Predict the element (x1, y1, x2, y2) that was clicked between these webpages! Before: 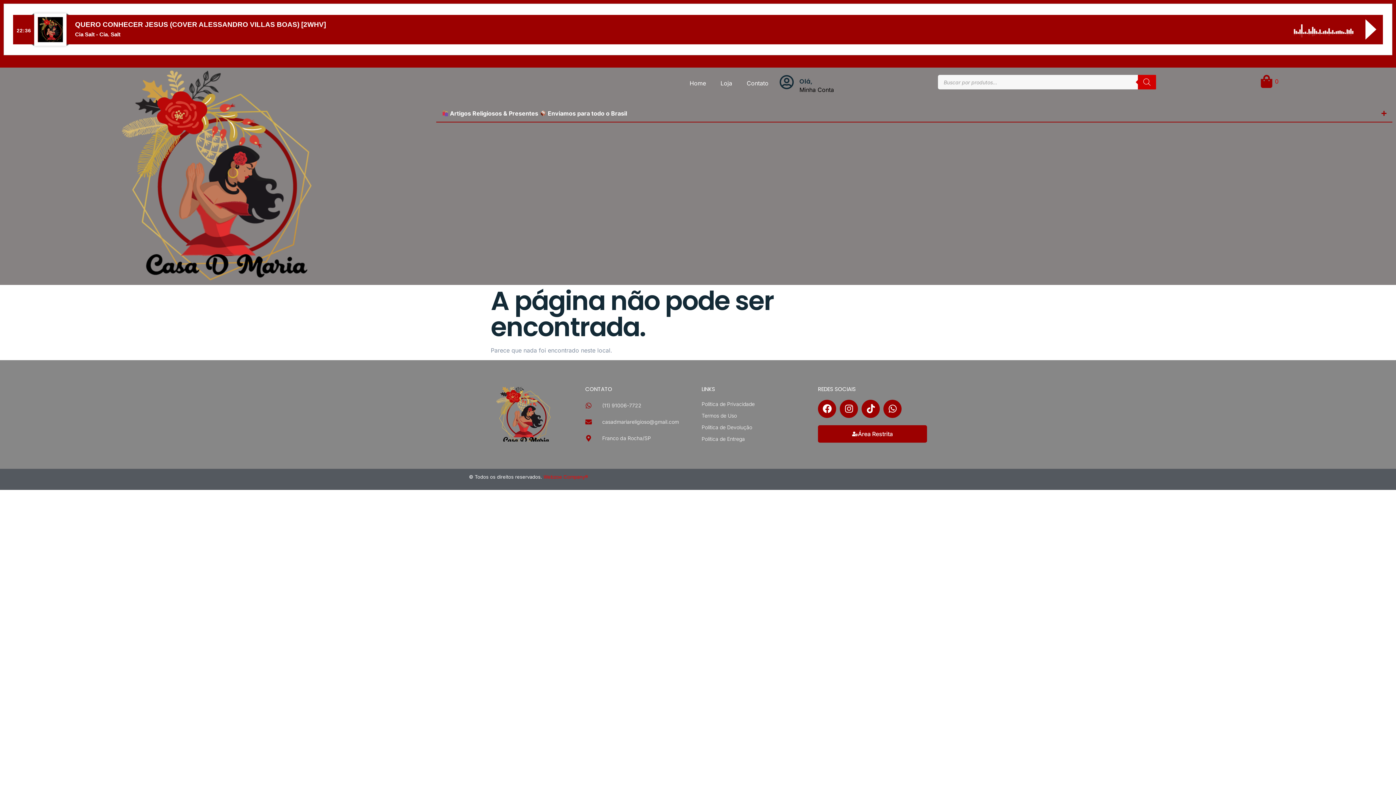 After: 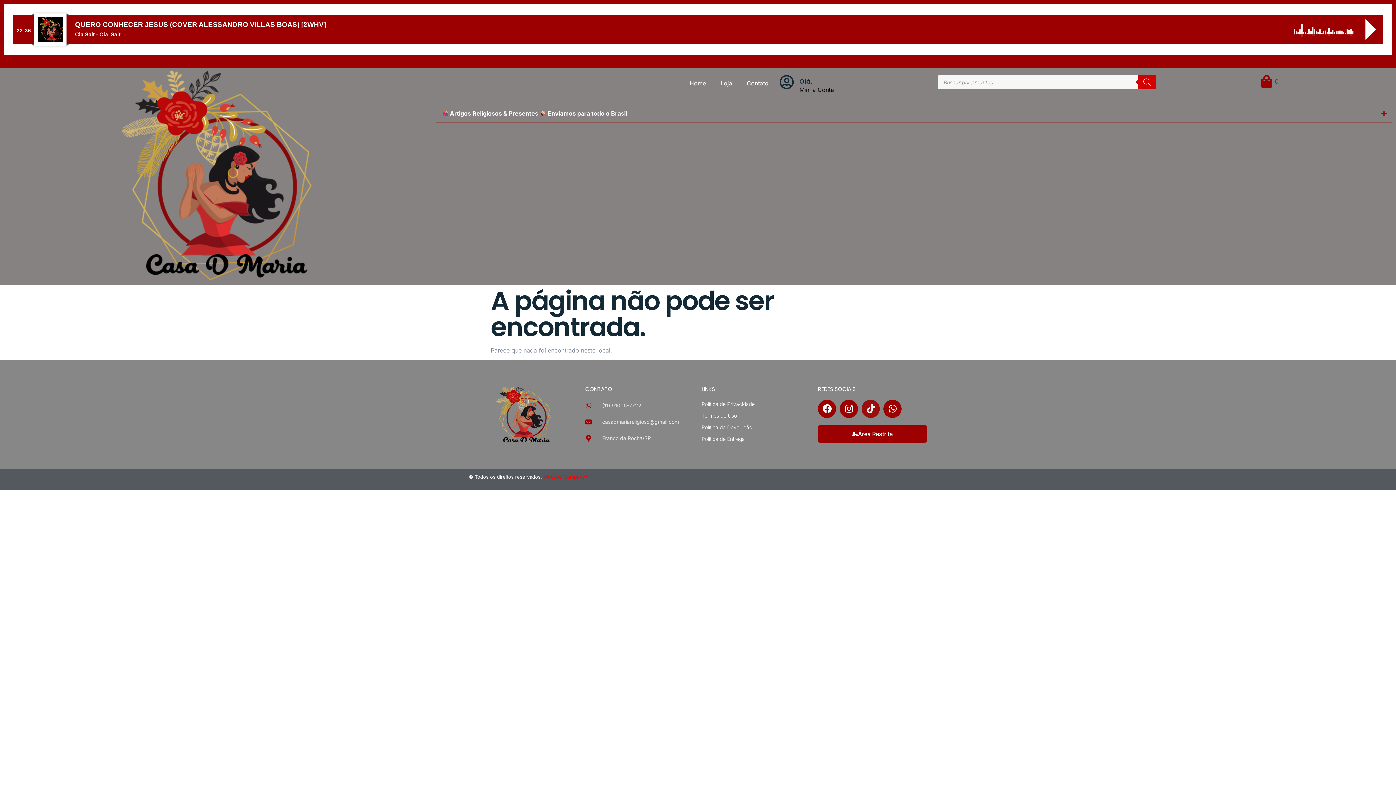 Action: bbox: (861, 399, 880, 418) label: Tiktok